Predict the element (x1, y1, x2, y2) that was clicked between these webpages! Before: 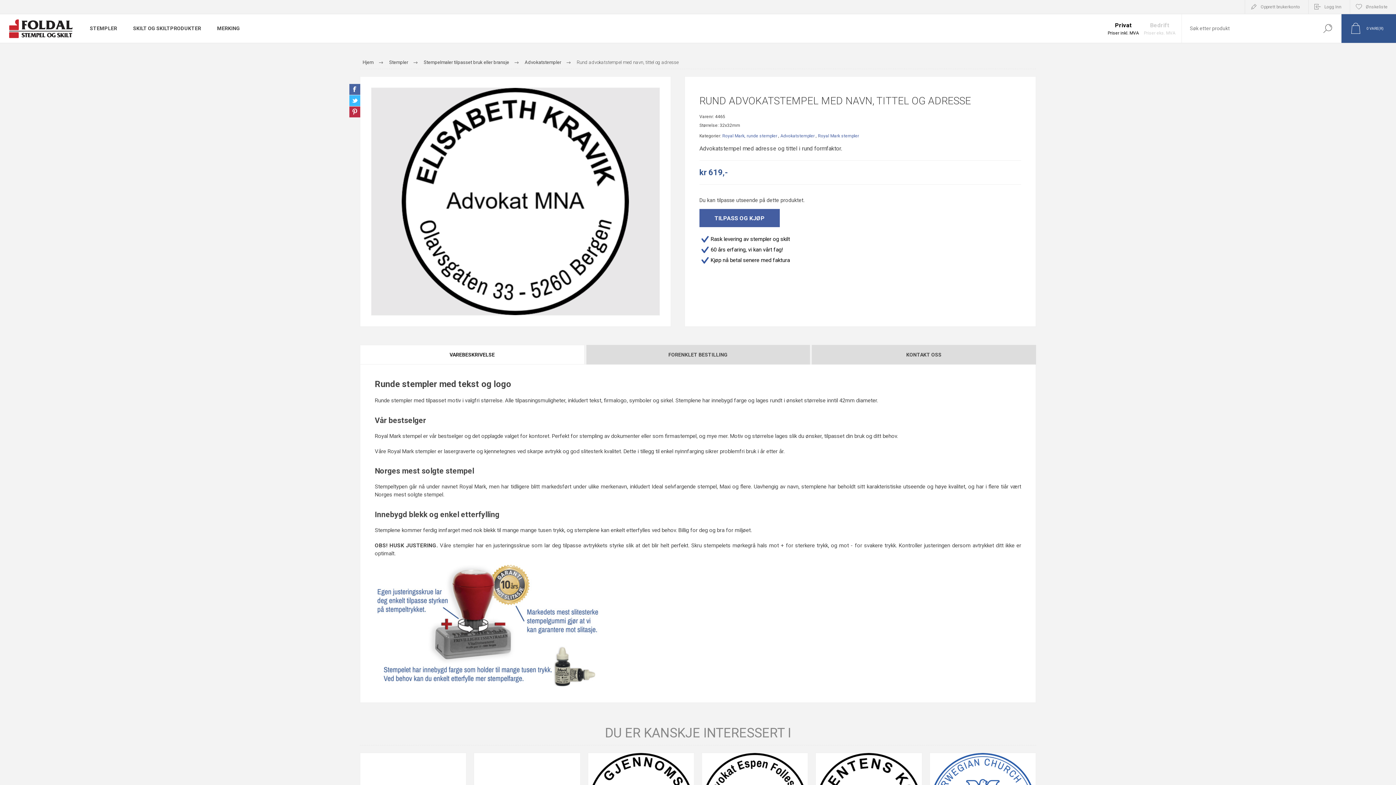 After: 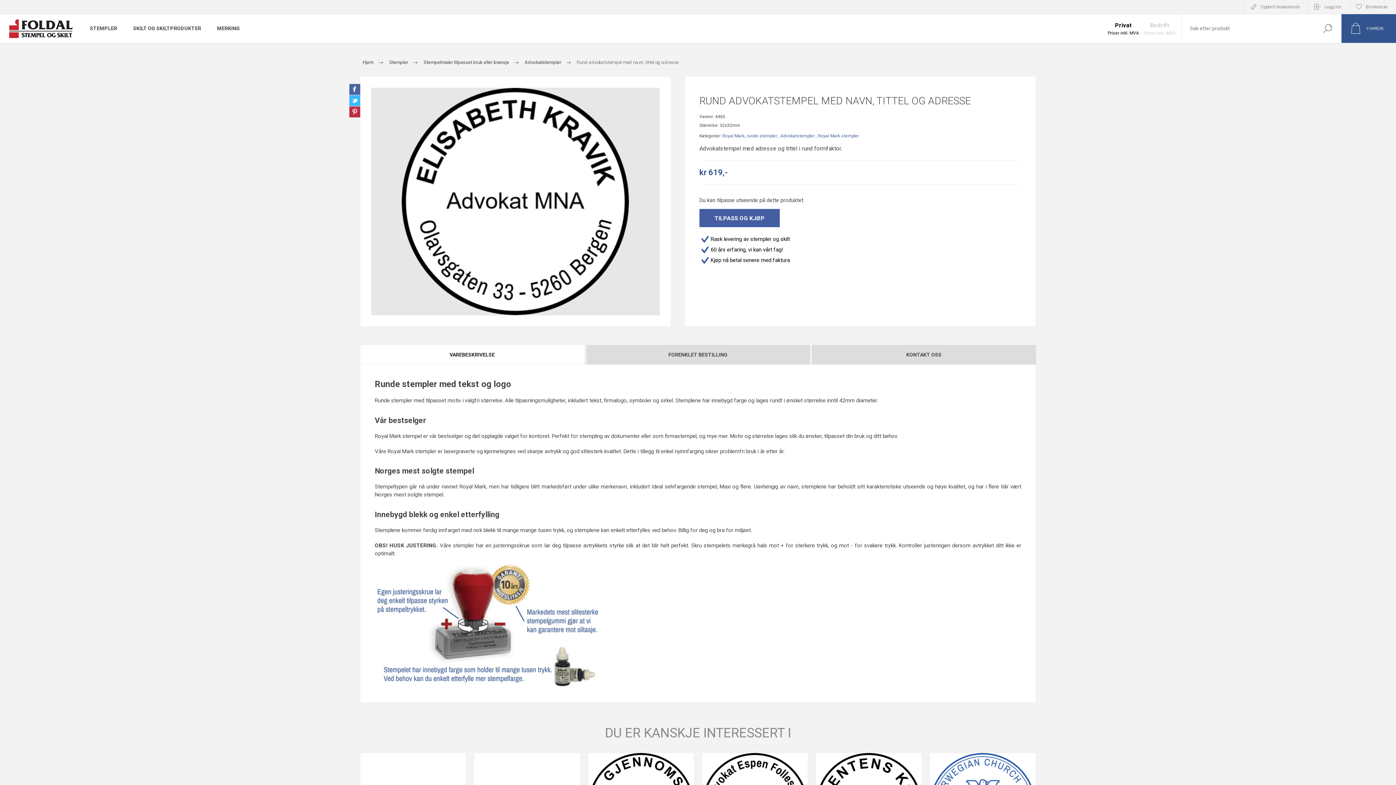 Action: bbox: (349, 84, 360, 94) label: Del på Facebook